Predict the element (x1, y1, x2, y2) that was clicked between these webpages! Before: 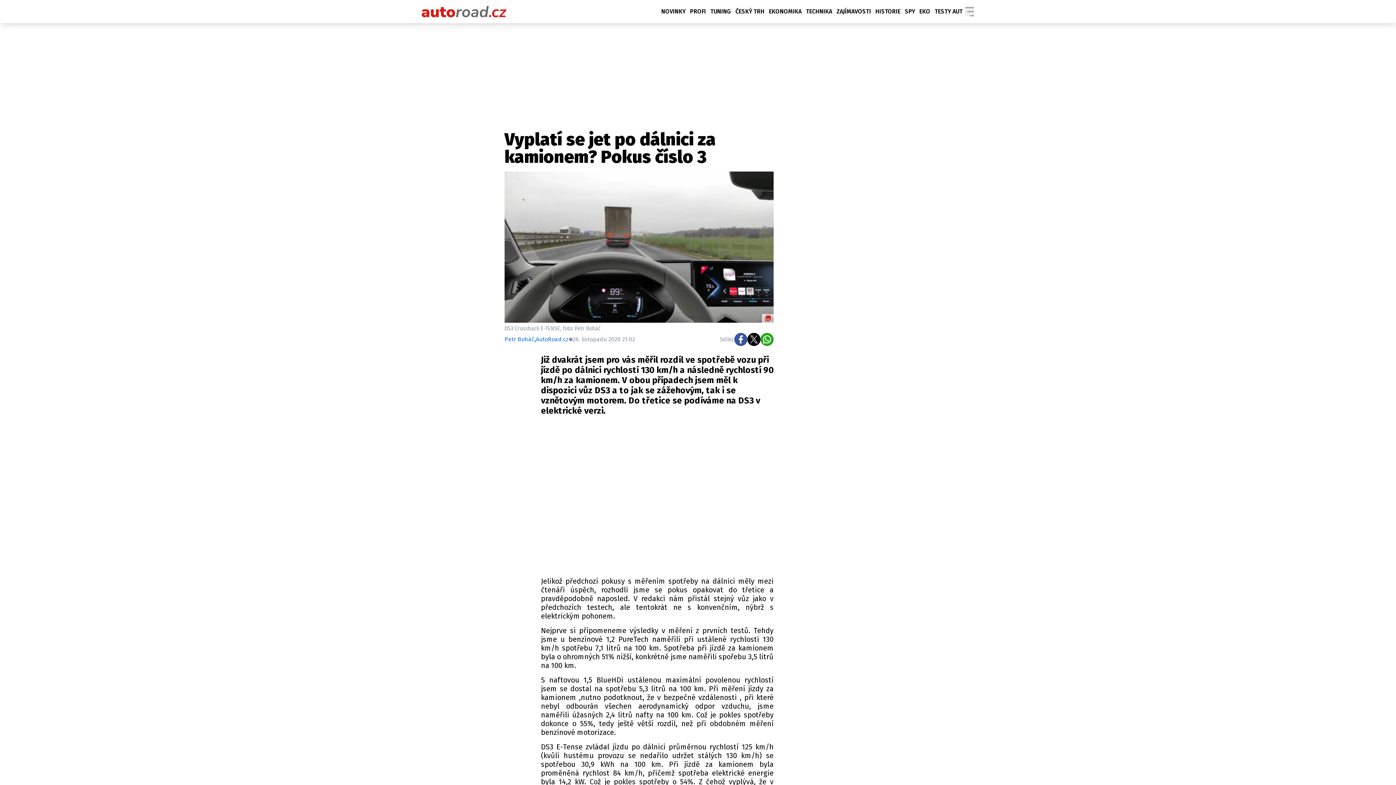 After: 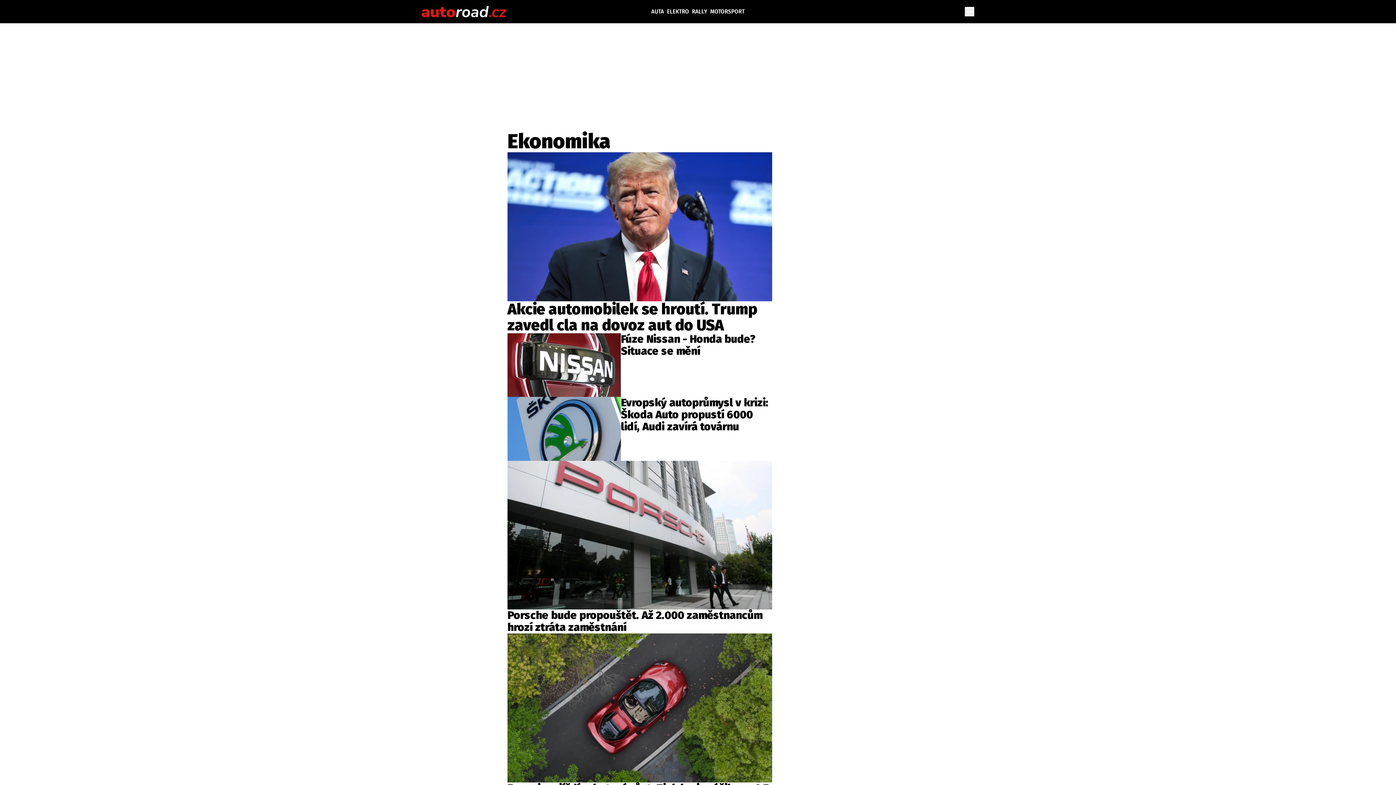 Action: label: EKONOMIKA bbox: (766, 6, 804, 16)